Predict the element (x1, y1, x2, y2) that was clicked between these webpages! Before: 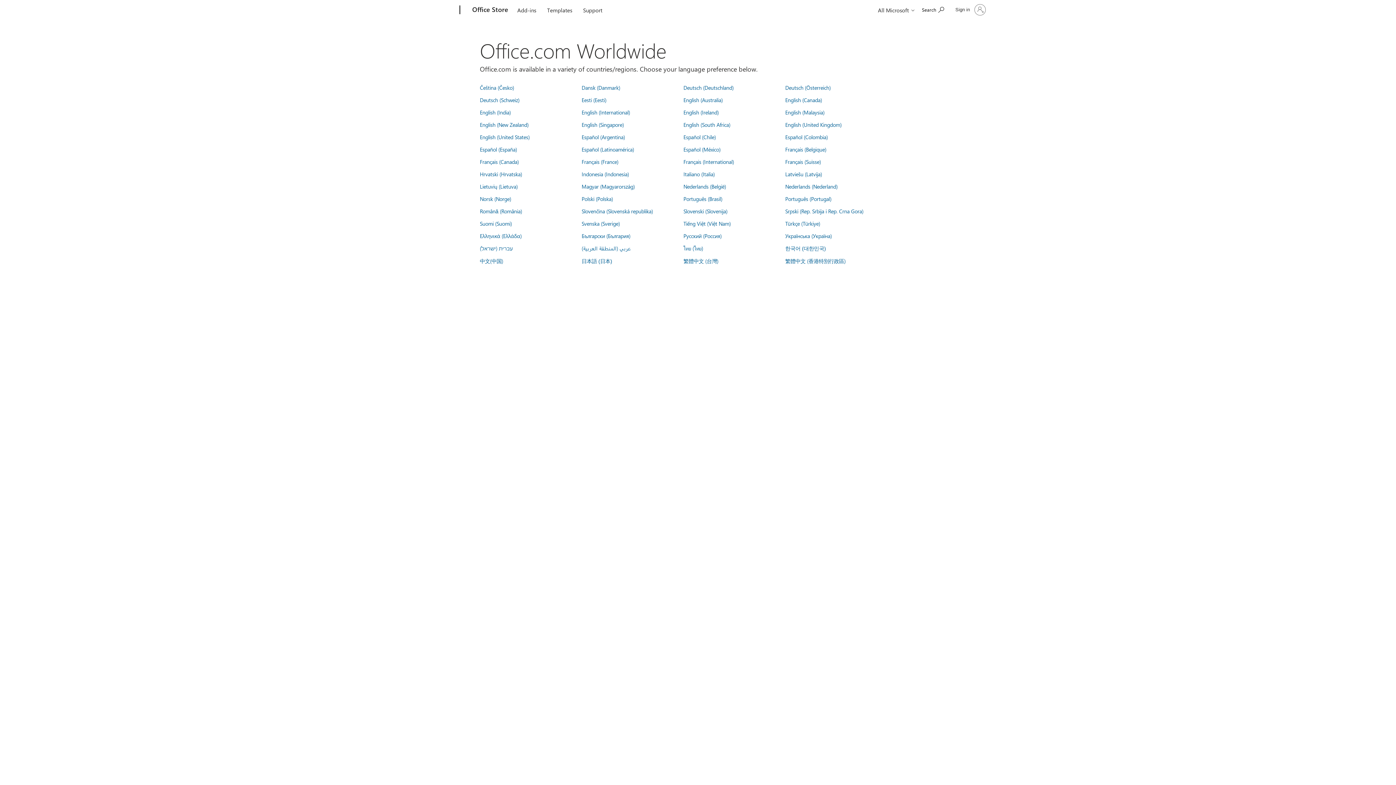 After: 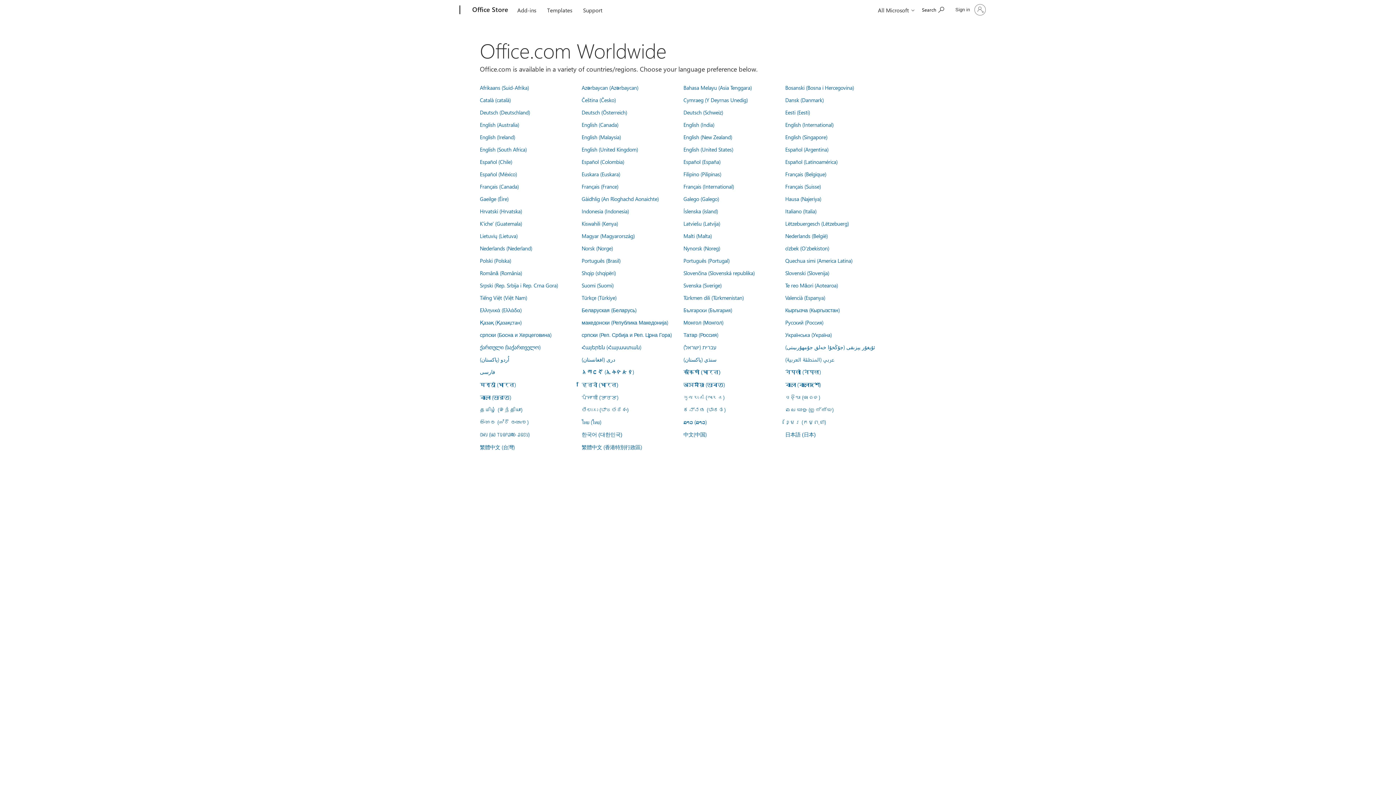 Action: label: English (Malaysia) bbox: (785, 108, 824, 116)